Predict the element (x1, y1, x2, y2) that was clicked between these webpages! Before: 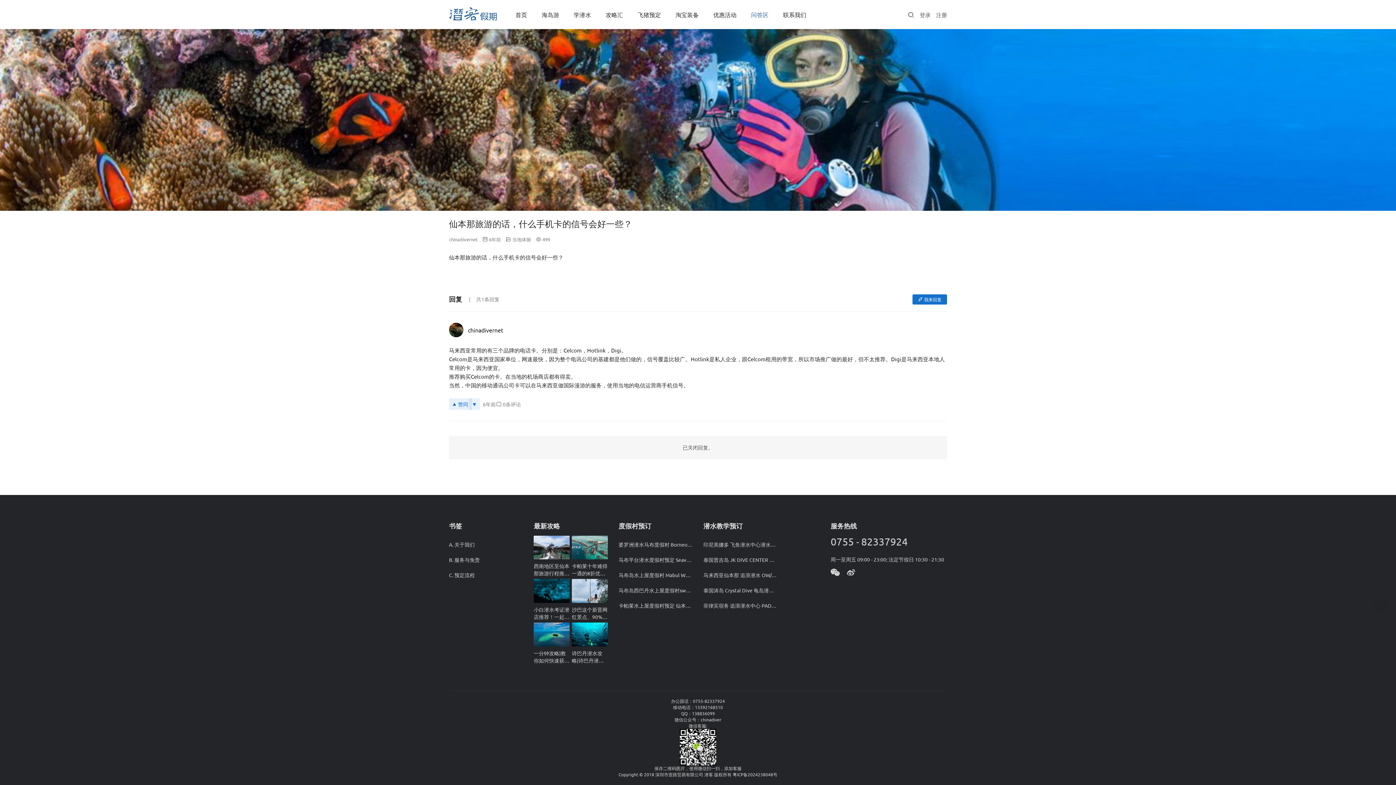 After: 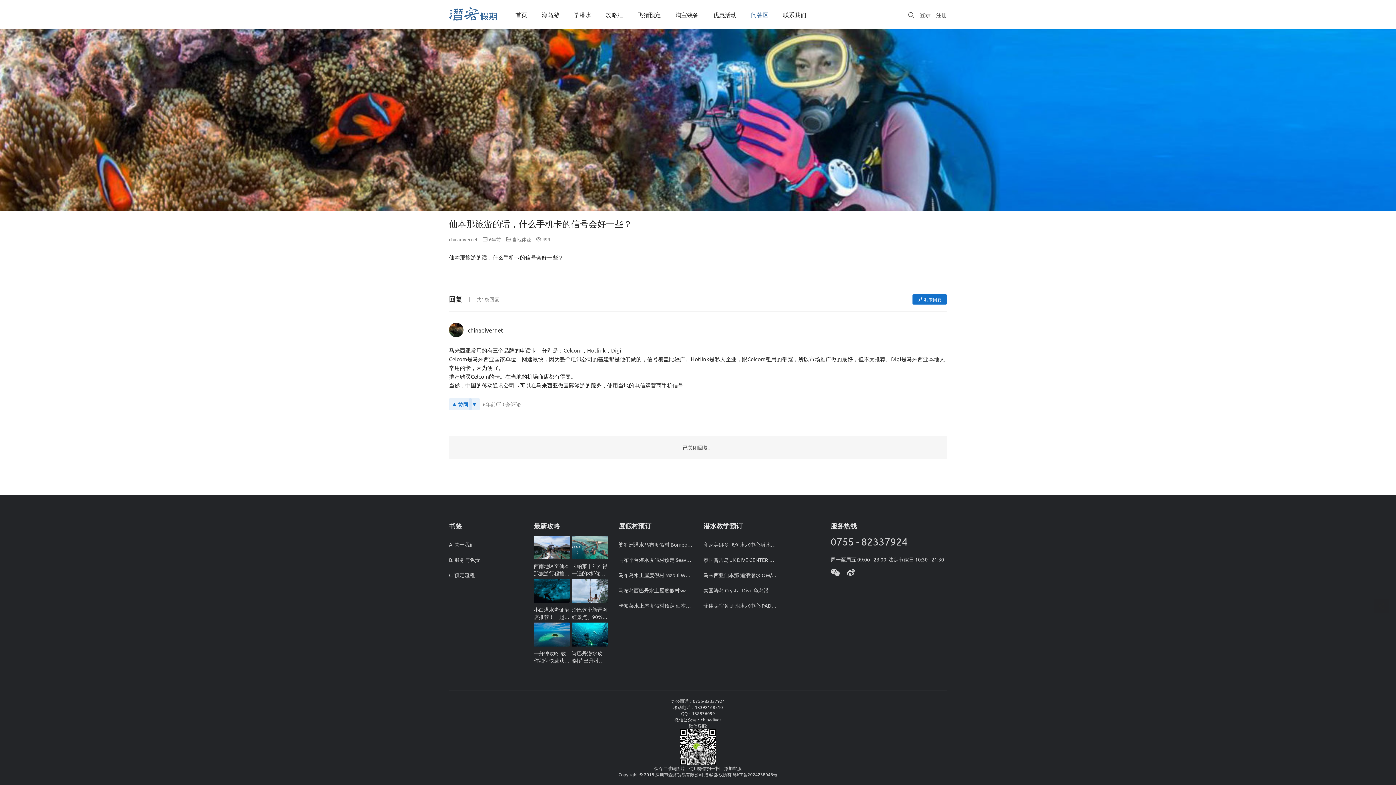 Action: bbox: (695, 704, 723, 710) label: 13392168510